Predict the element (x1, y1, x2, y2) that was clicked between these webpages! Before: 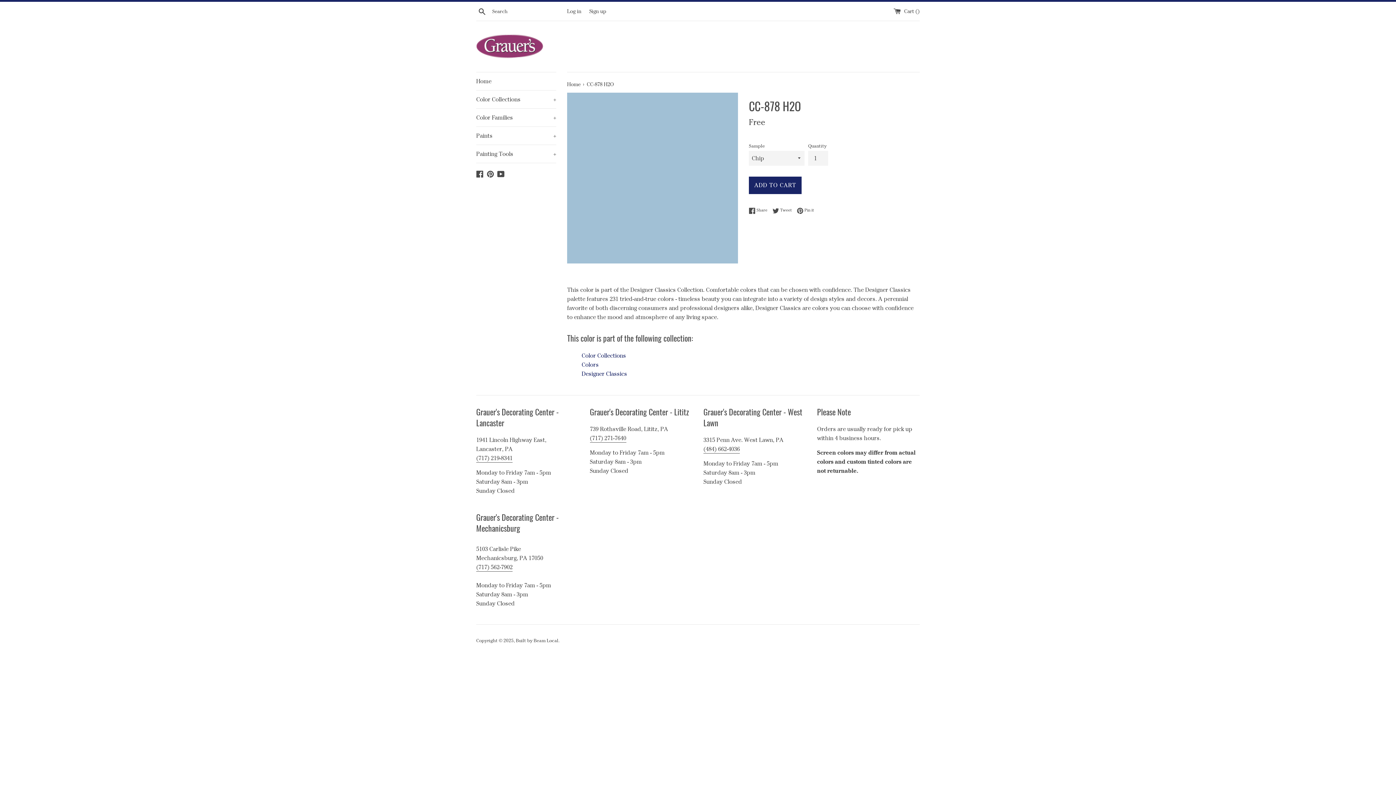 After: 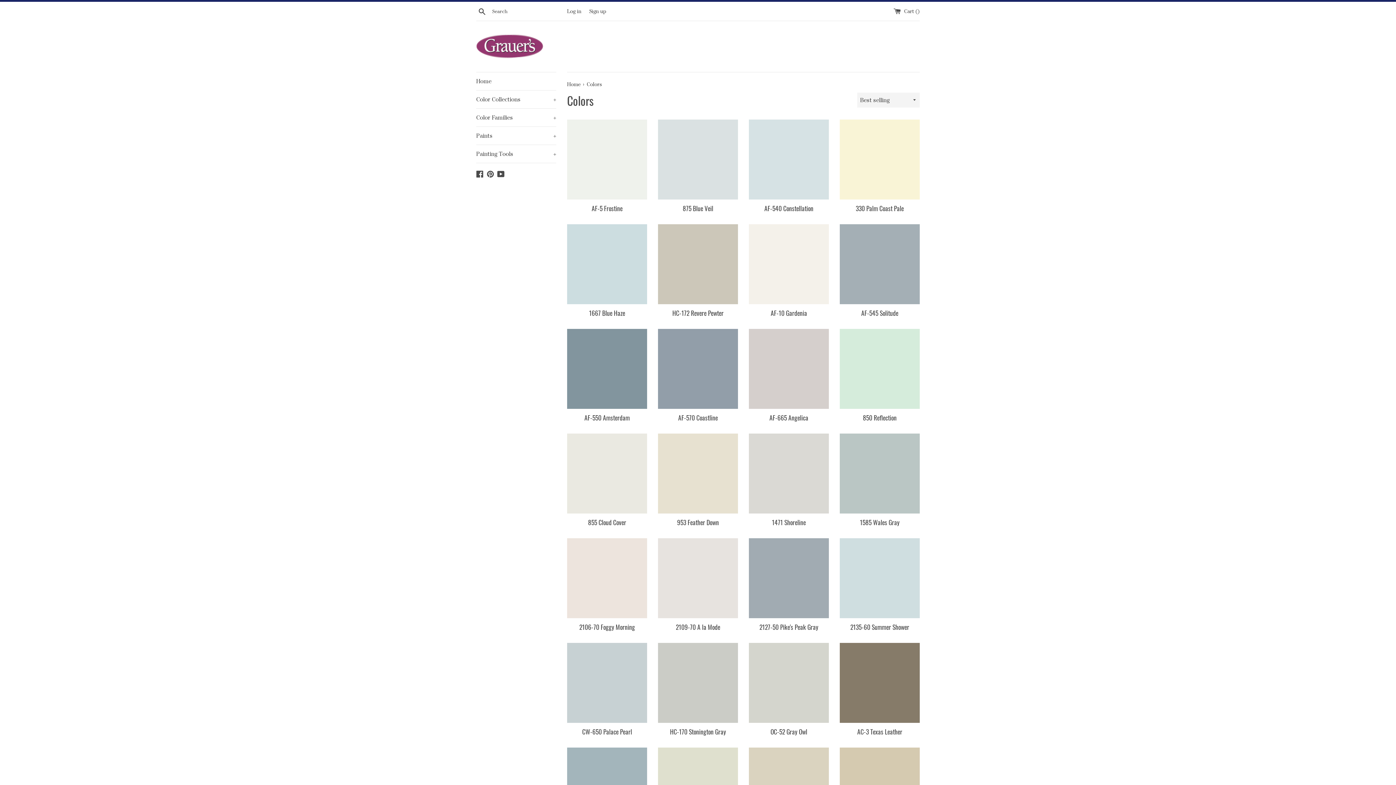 Action: label: Colors bbox: (581, 361, 598, 368)